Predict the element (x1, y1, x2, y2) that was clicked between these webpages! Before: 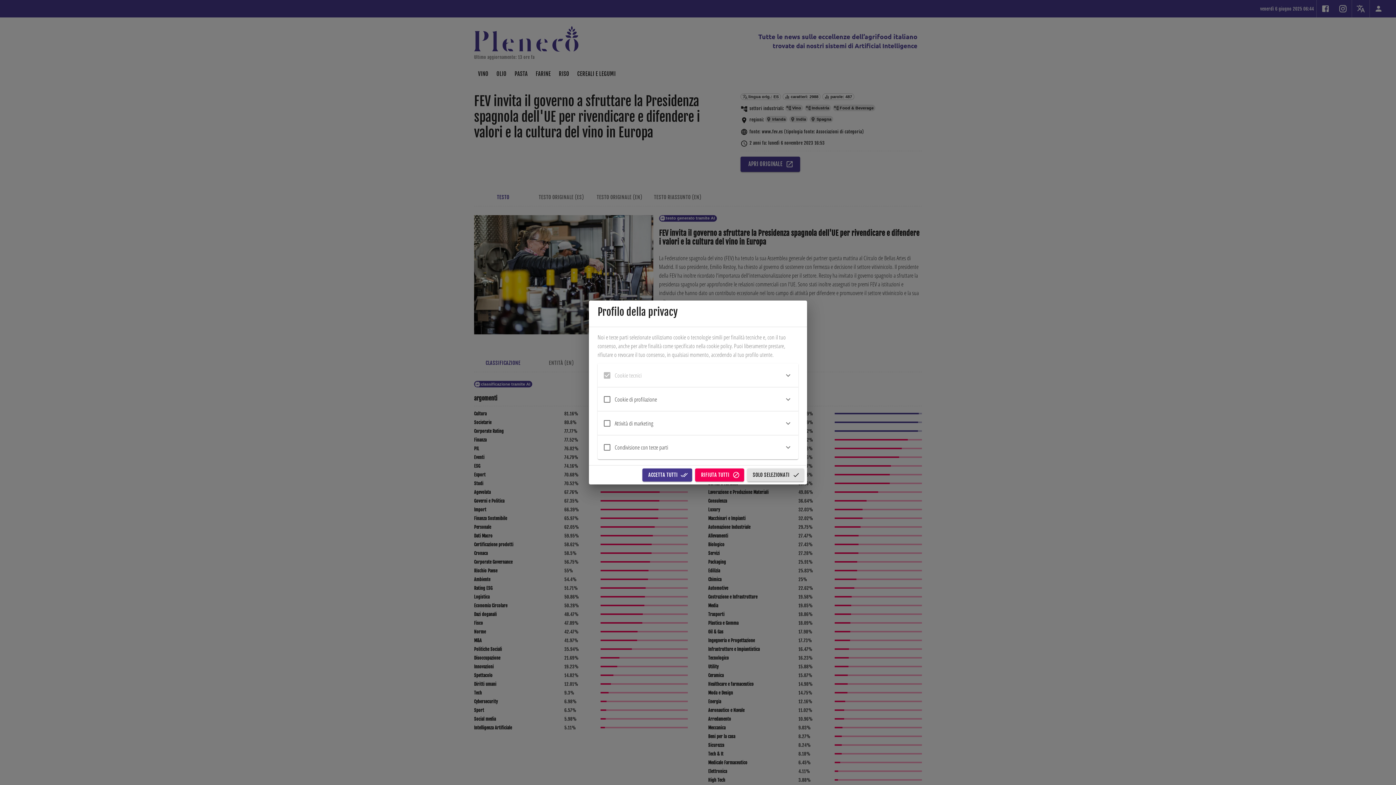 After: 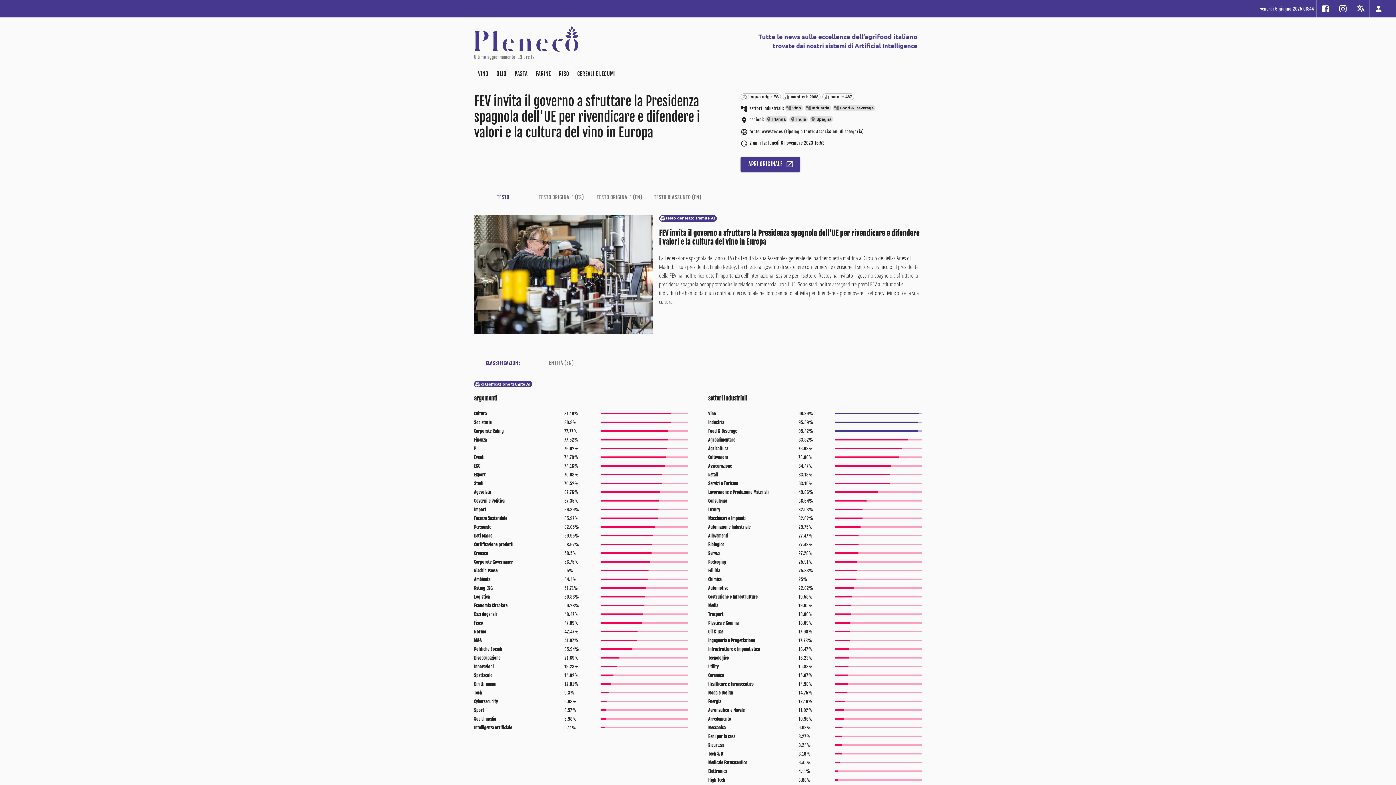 Action: label: RIFIUTA TUTTI bbox: (695, 468, 744, 481)